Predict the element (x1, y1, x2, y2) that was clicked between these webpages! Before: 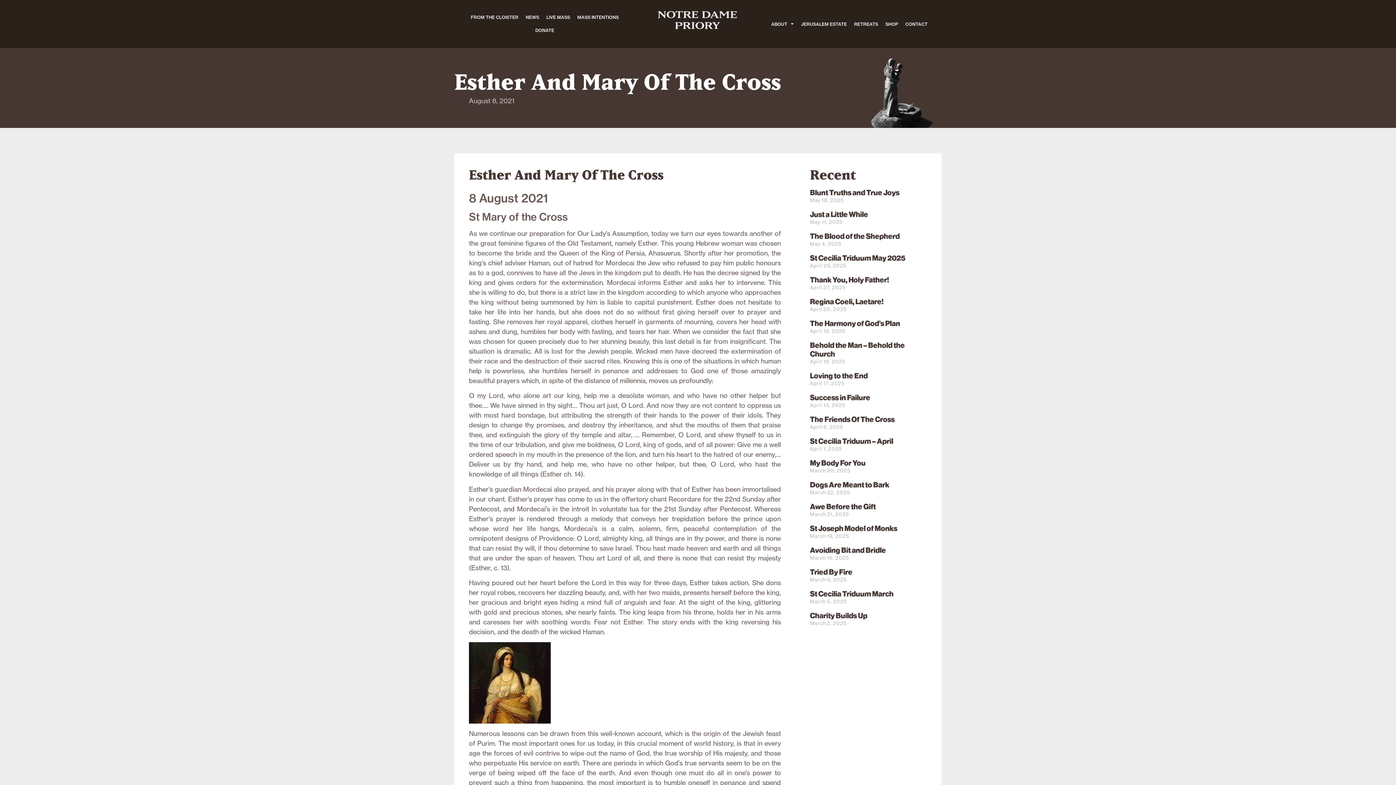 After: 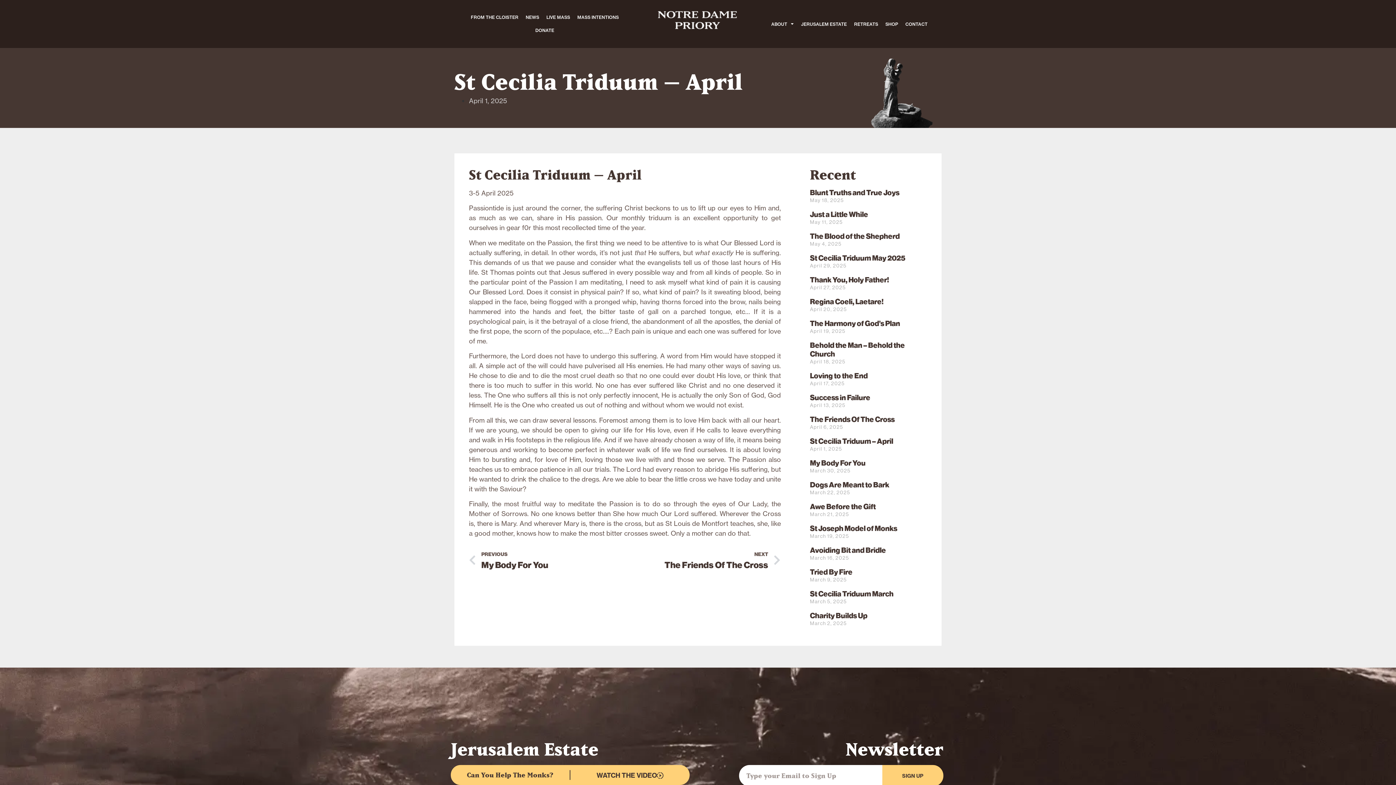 Action: bbox: (810, 436, 893, 445) label: St Cecilia Triduum – April